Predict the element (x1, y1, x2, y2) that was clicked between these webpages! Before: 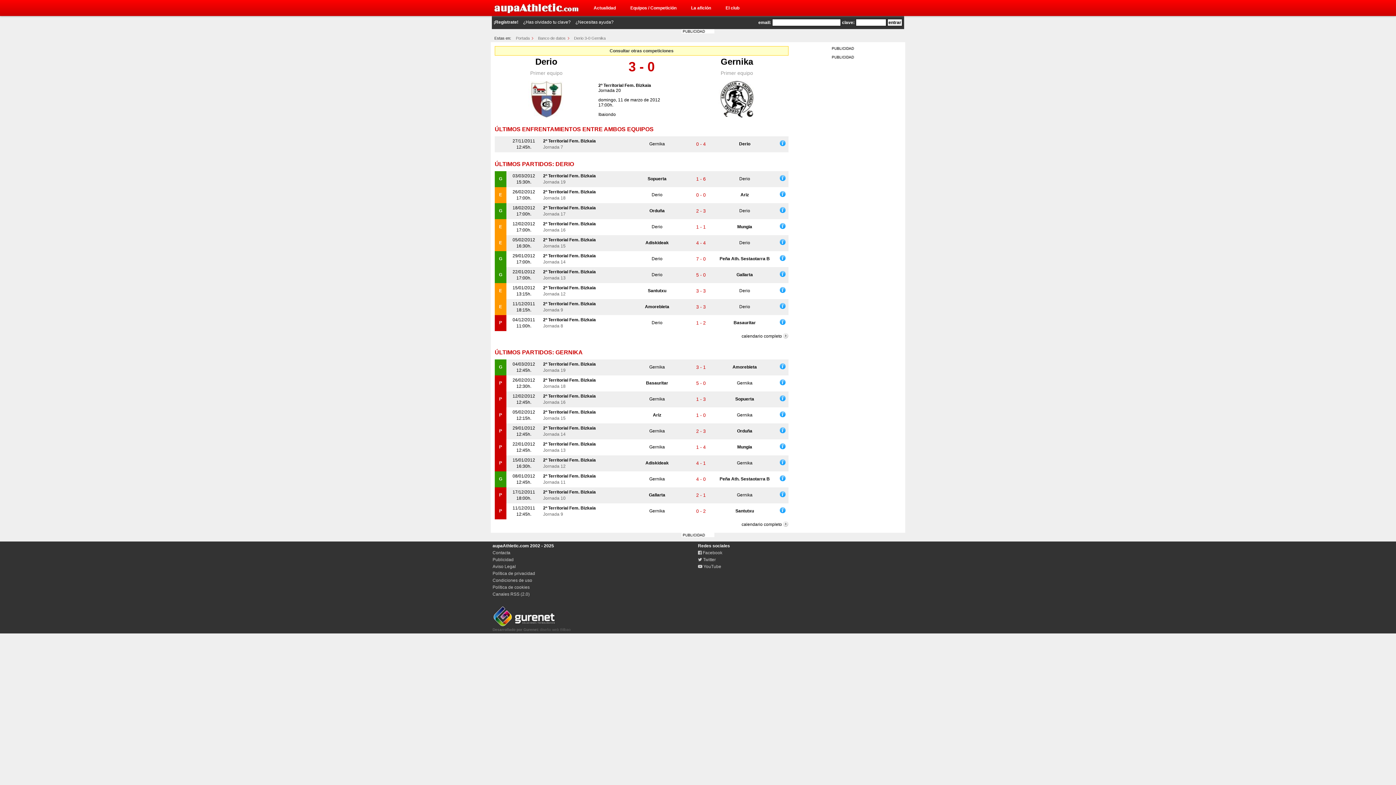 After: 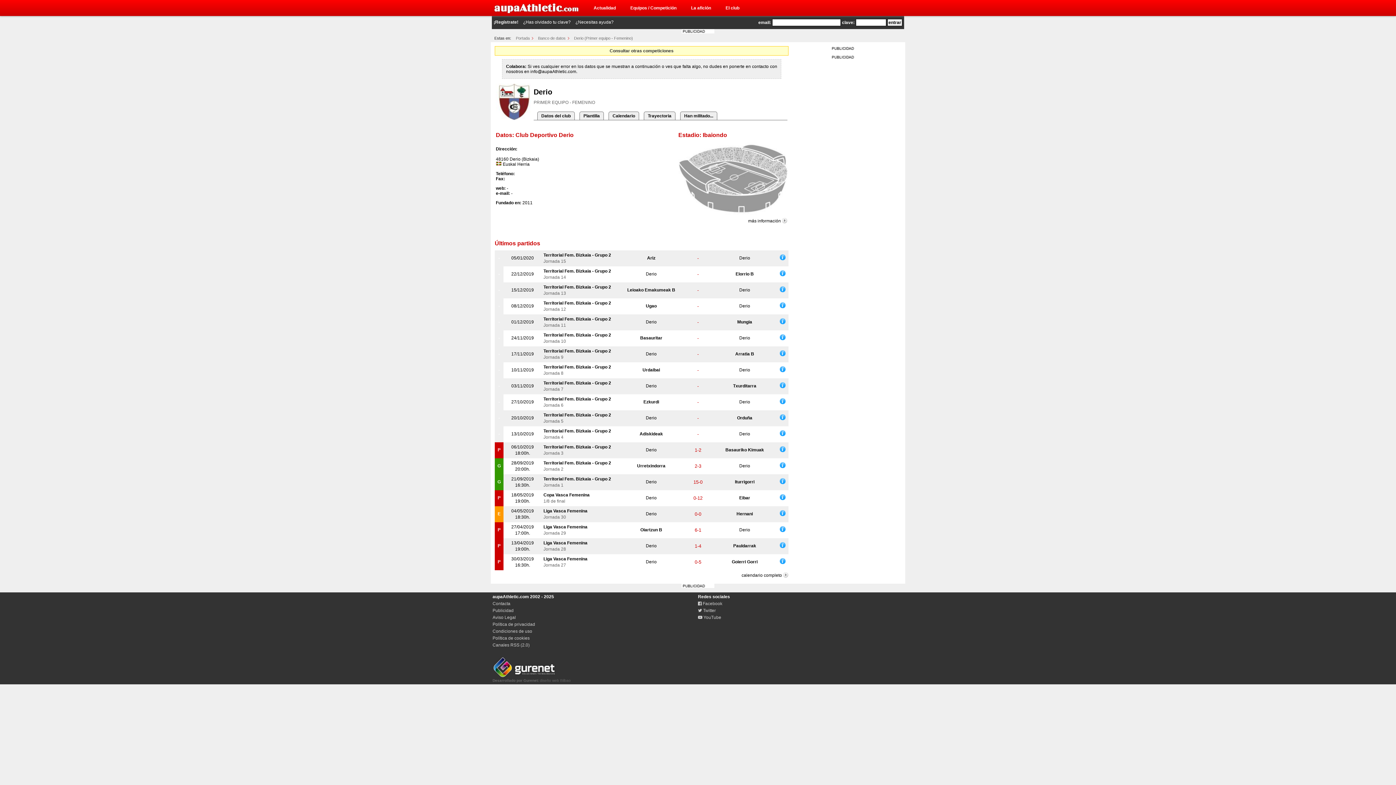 Action: bbox: (739, 208, 750, 213) label: Derio